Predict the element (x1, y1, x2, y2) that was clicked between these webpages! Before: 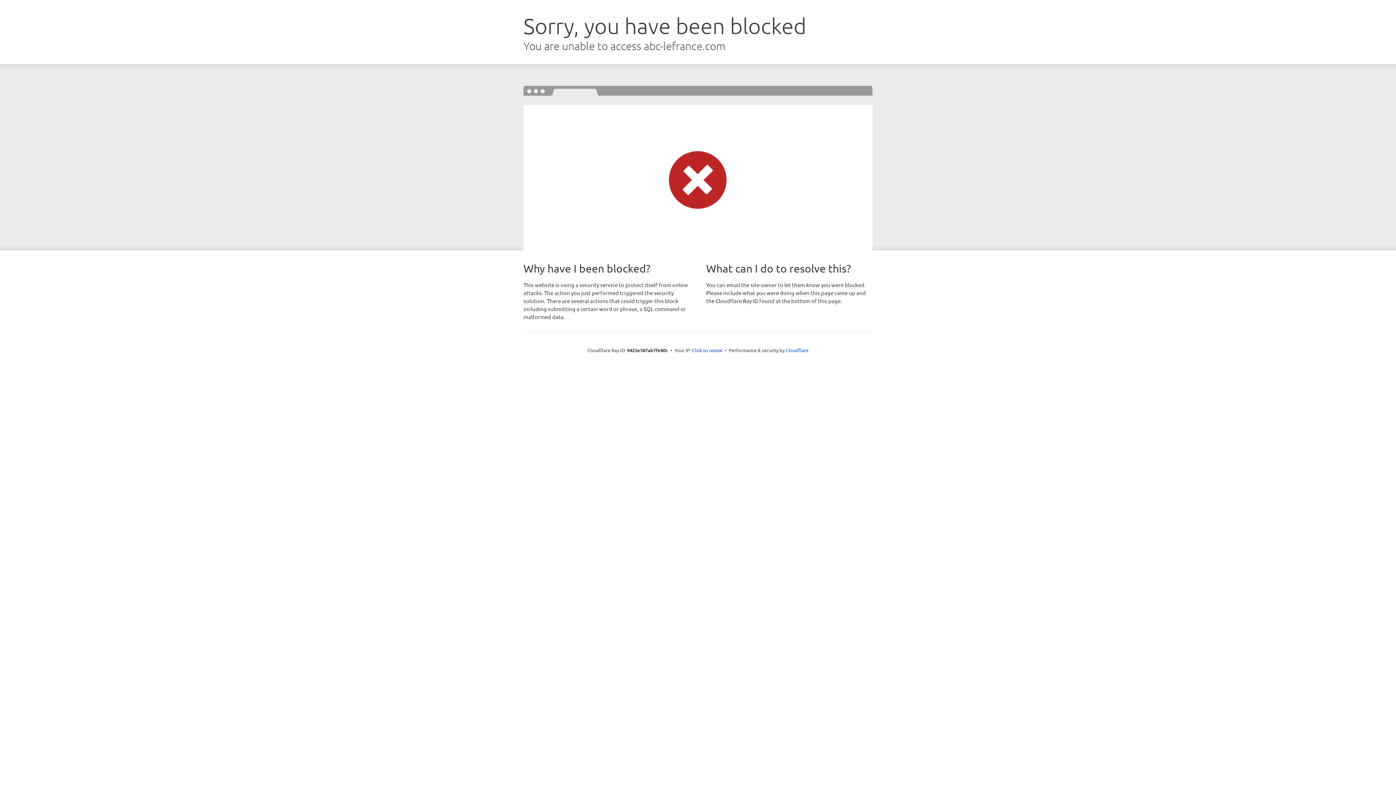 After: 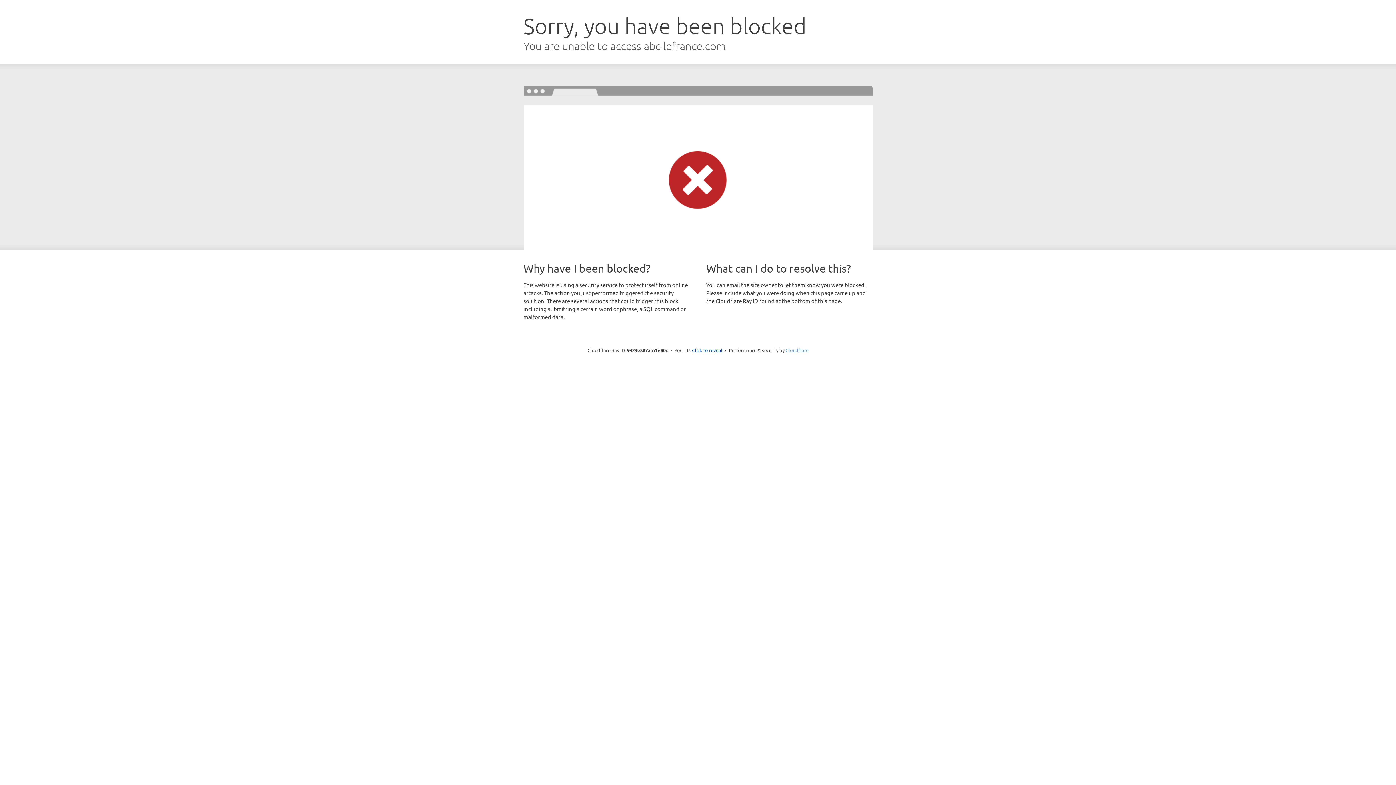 Action: bbox: (785, 347, 808, 353) label: Cloudflare